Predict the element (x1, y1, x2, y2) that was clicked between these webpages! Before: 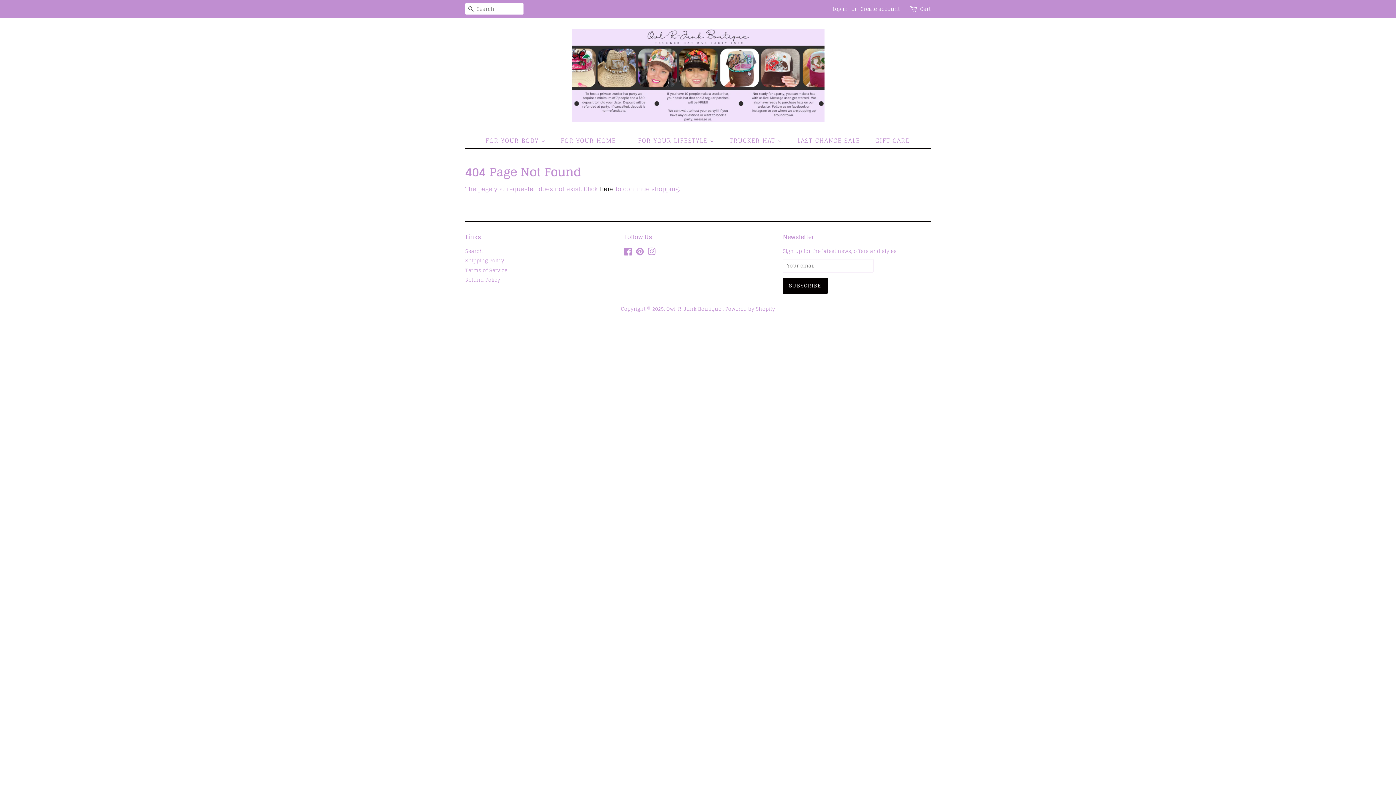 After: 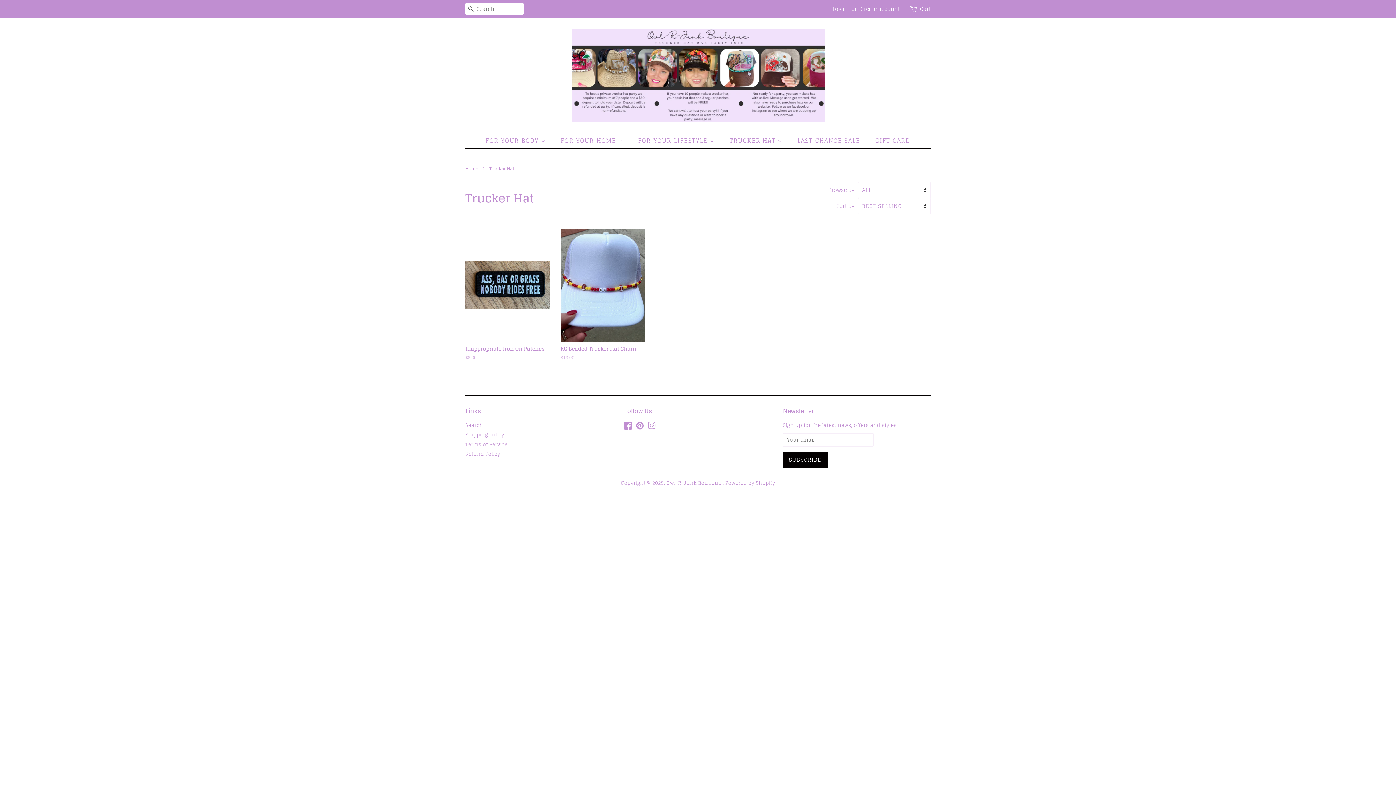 Action: bbox: (724, 133, 789, 148) label: TRUCKER HAT 